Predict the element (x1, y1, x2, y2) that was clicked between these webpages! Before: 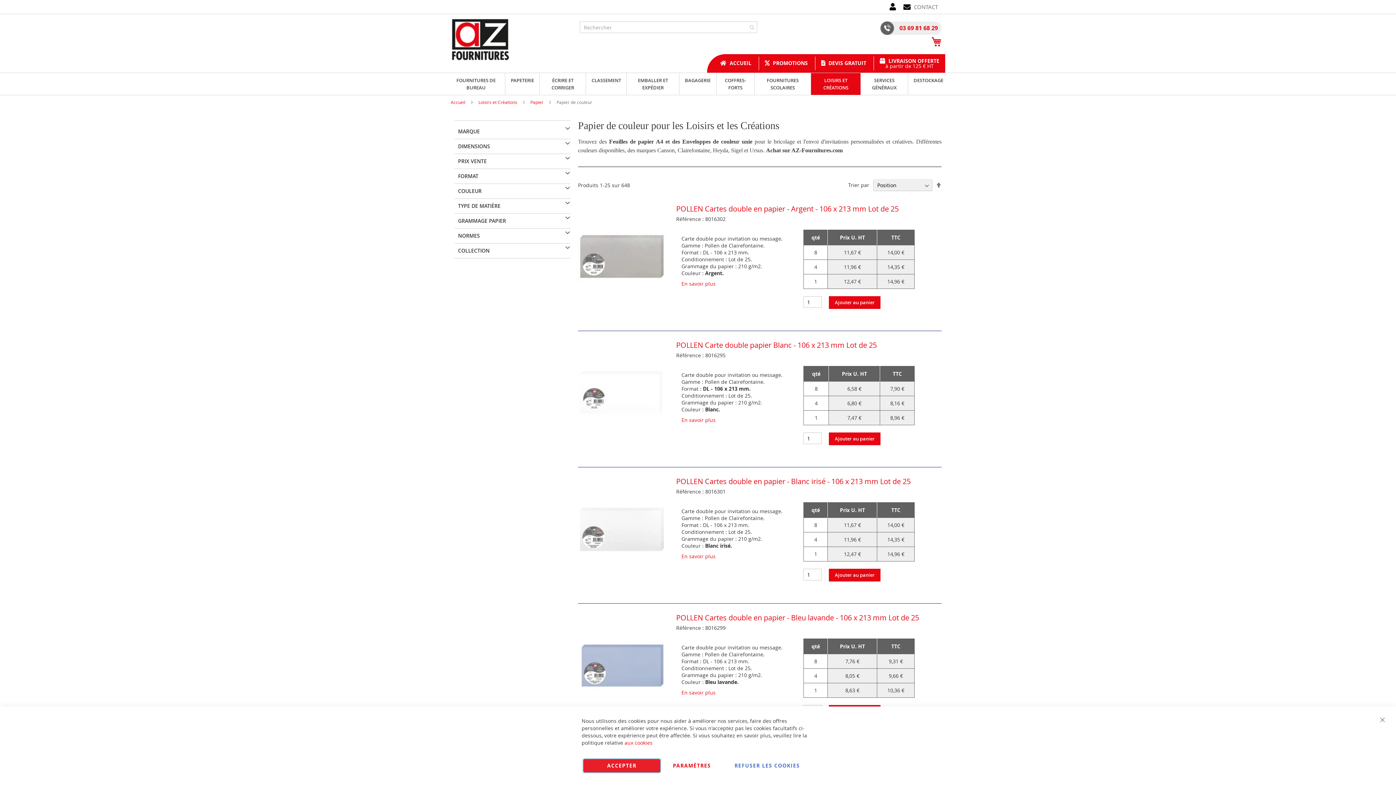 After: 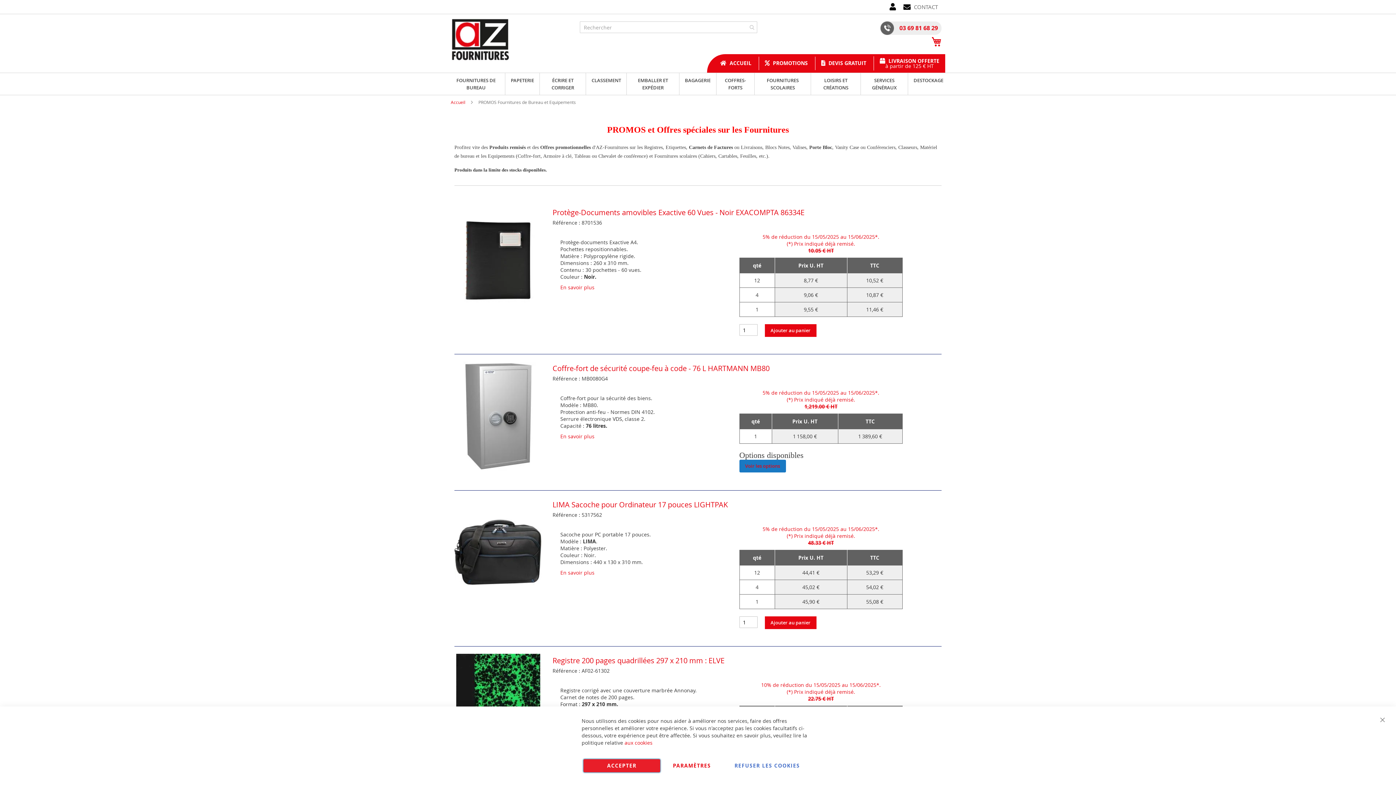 Action: label:  PROMOTIONS bbox: (759, 58, 813, 67)